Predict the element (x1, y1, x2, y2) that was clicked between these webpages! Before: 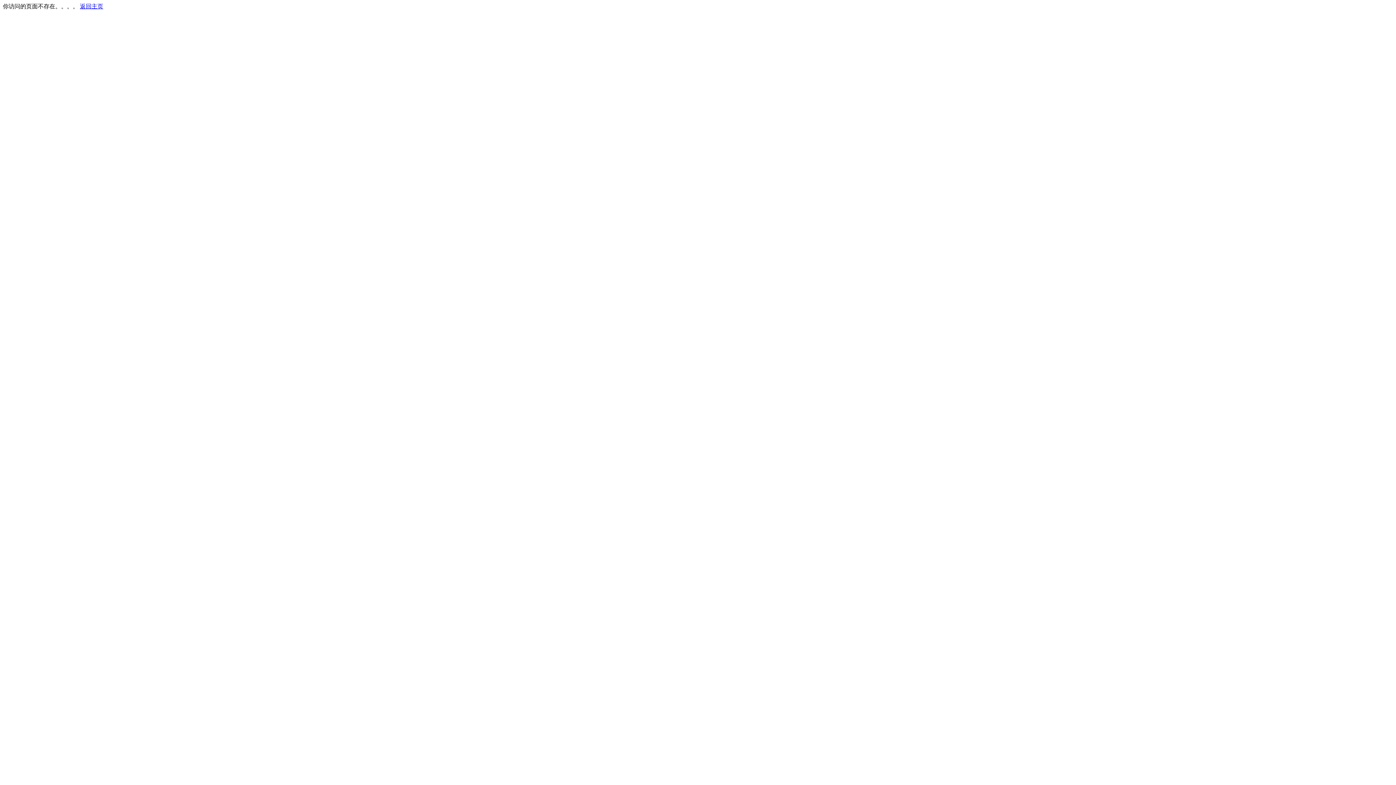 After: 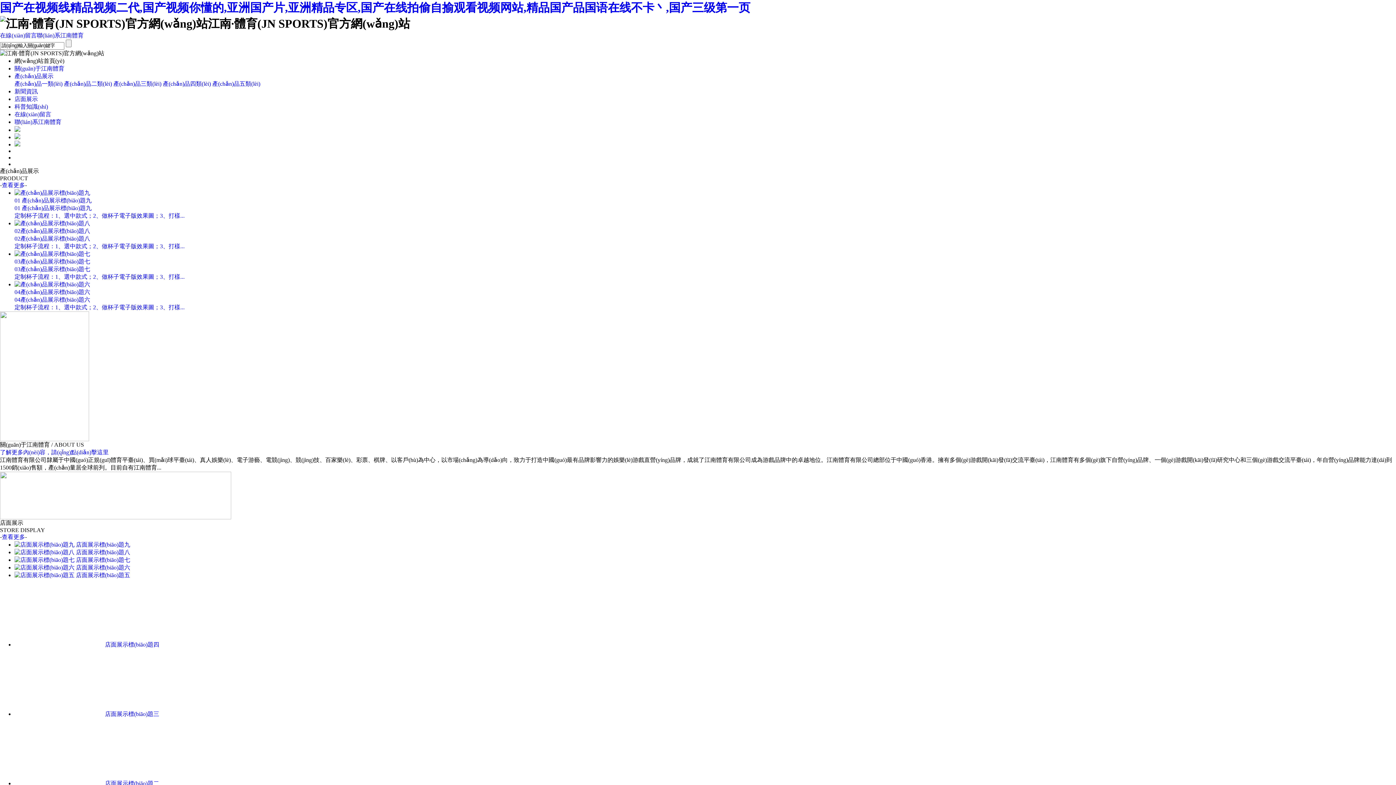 Action: label: 返回主页 bbox: (80, 3, 103, 9)